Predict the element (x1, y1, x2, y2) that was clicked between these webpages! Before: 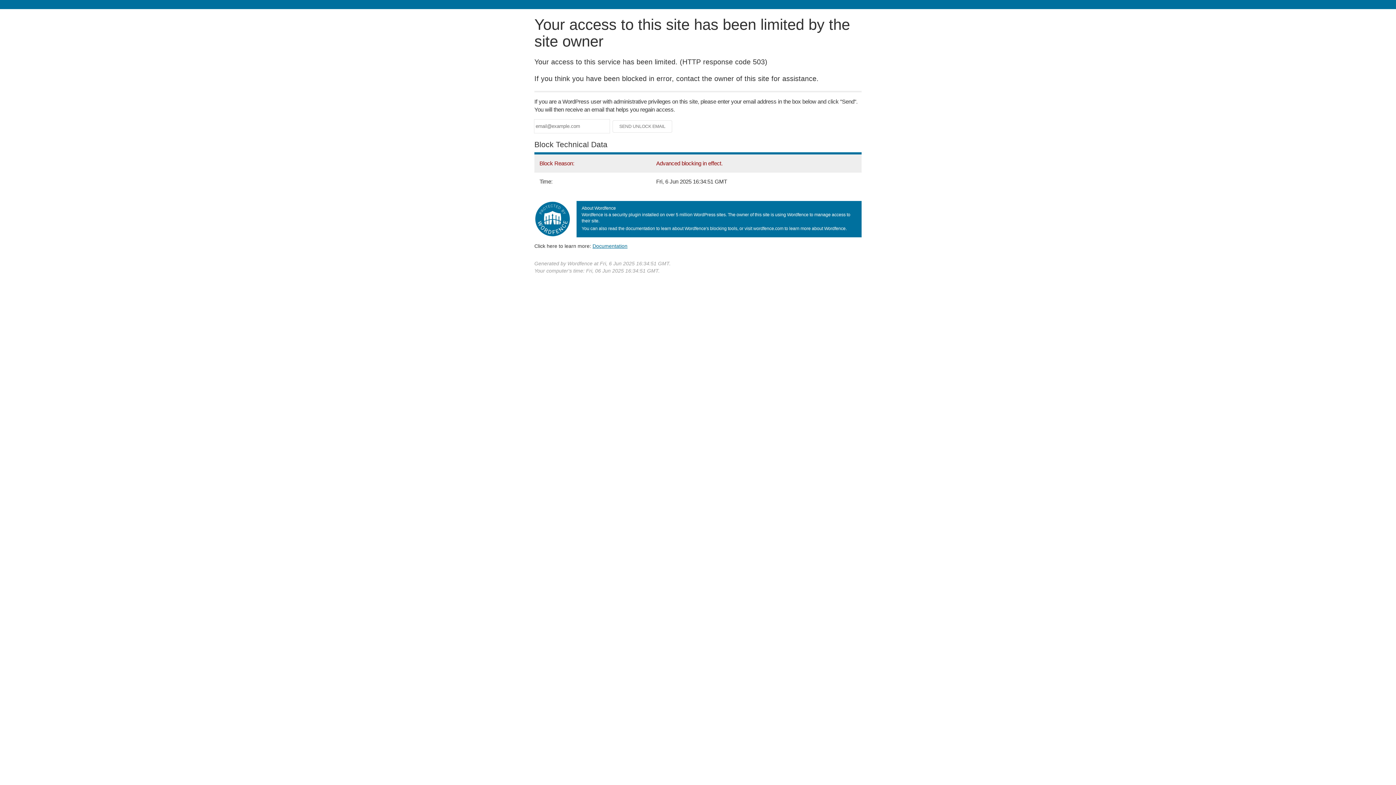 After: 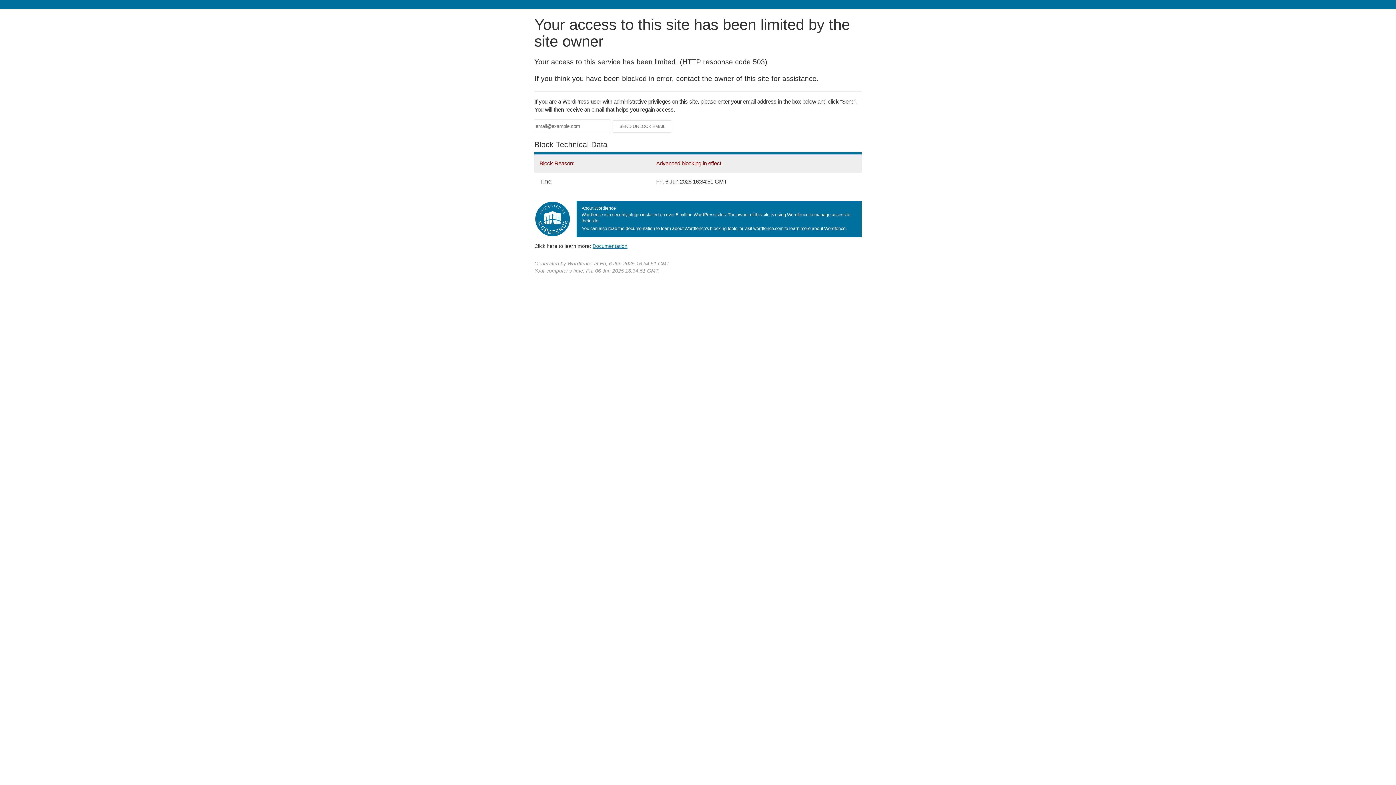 Action: bbox: (592, 243, 627, 248) label: Documentation